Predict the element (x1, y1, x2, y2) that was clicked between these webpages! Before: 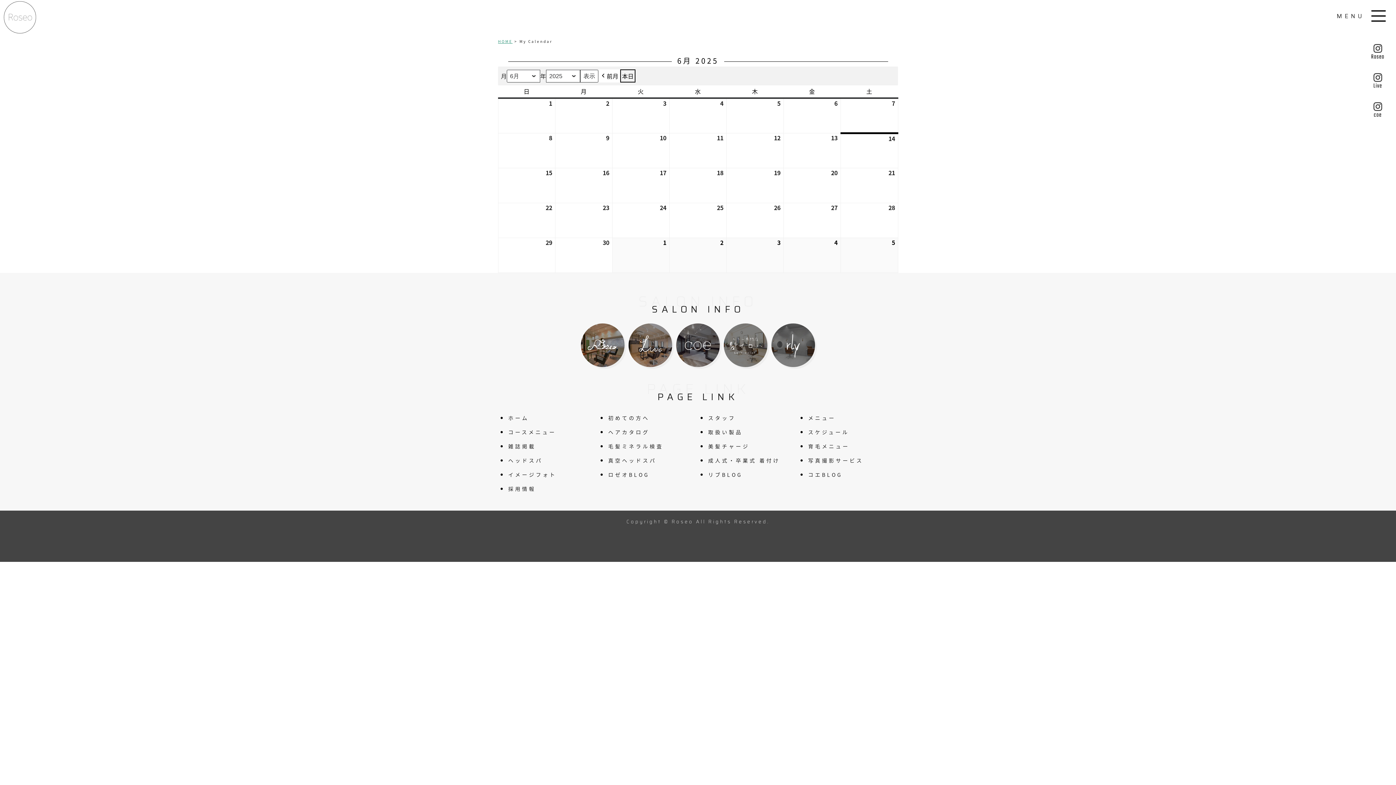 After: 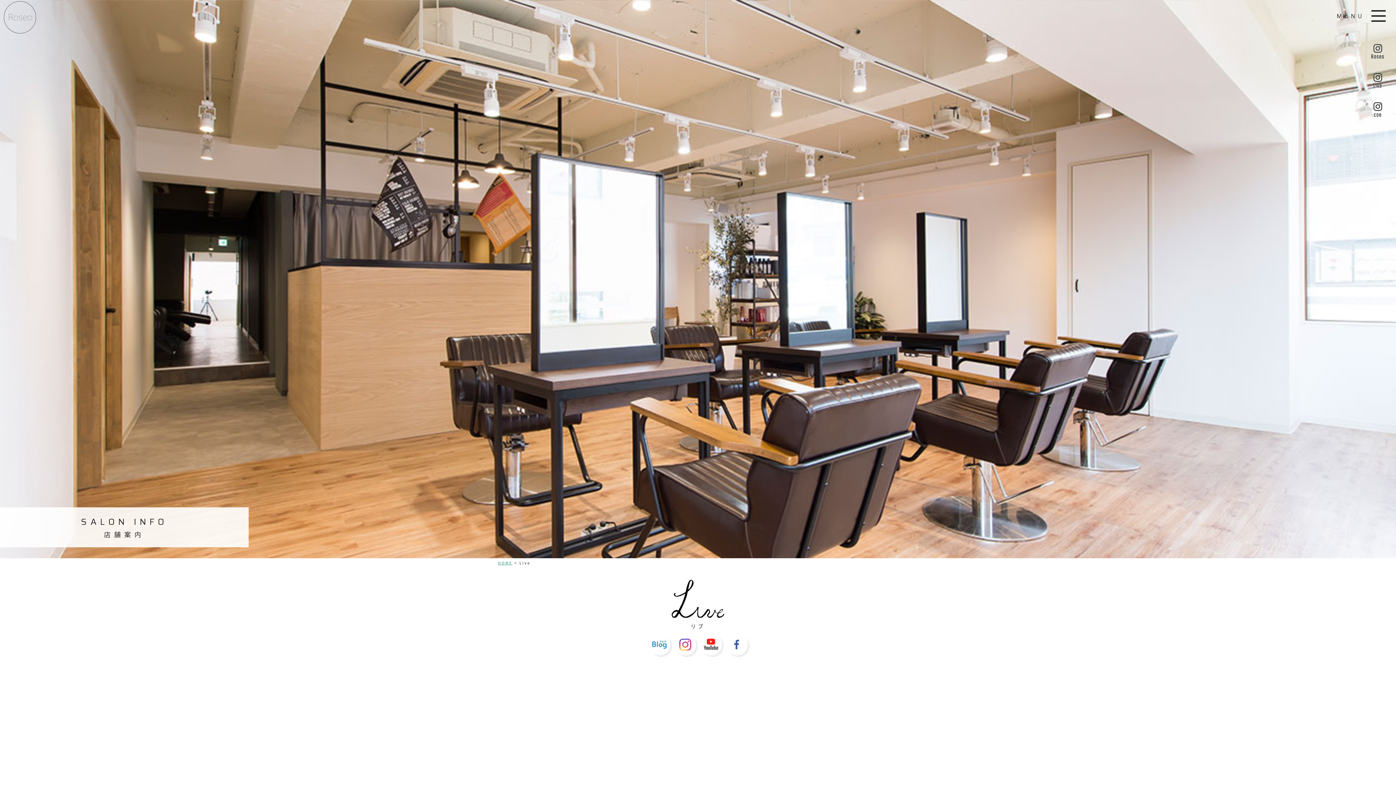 Action: bbox: (628, 323, 672, 367)